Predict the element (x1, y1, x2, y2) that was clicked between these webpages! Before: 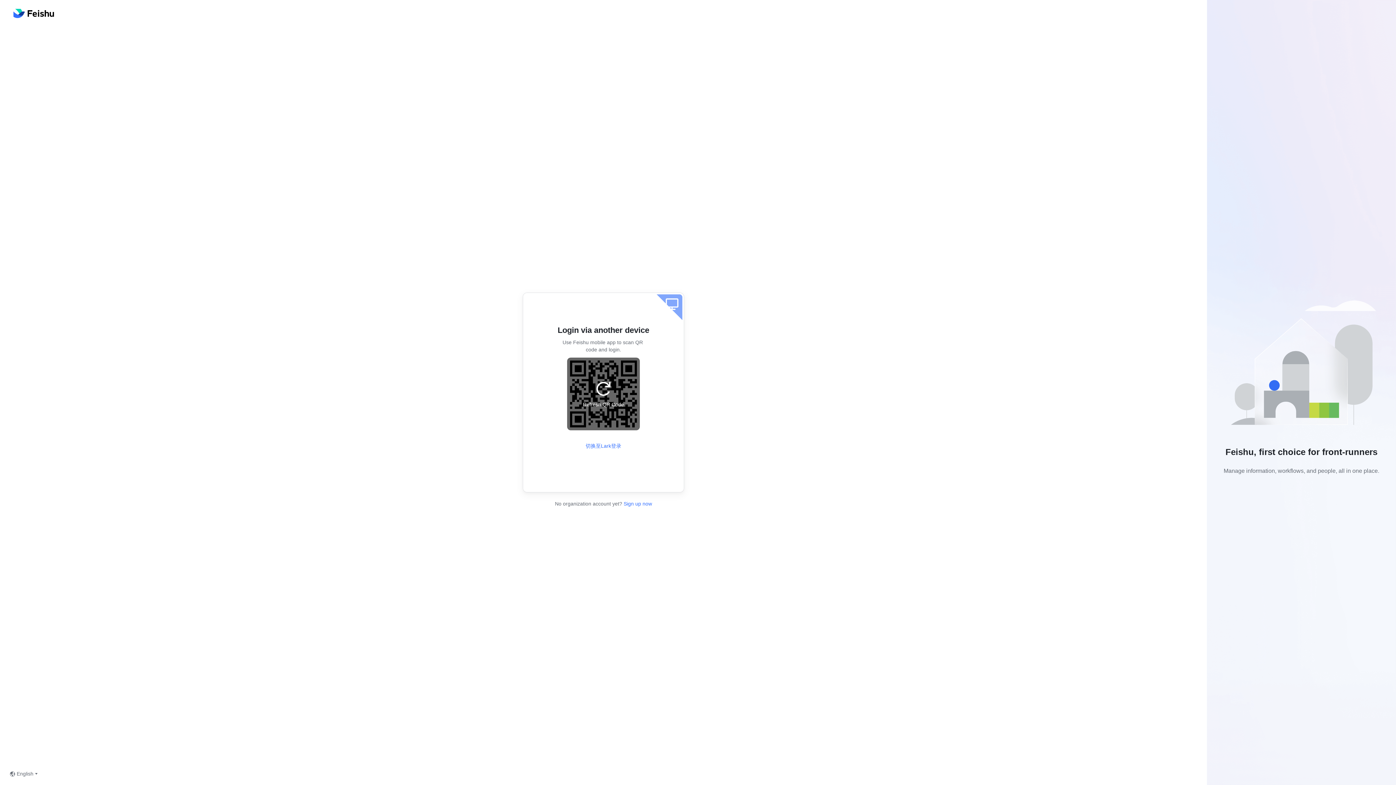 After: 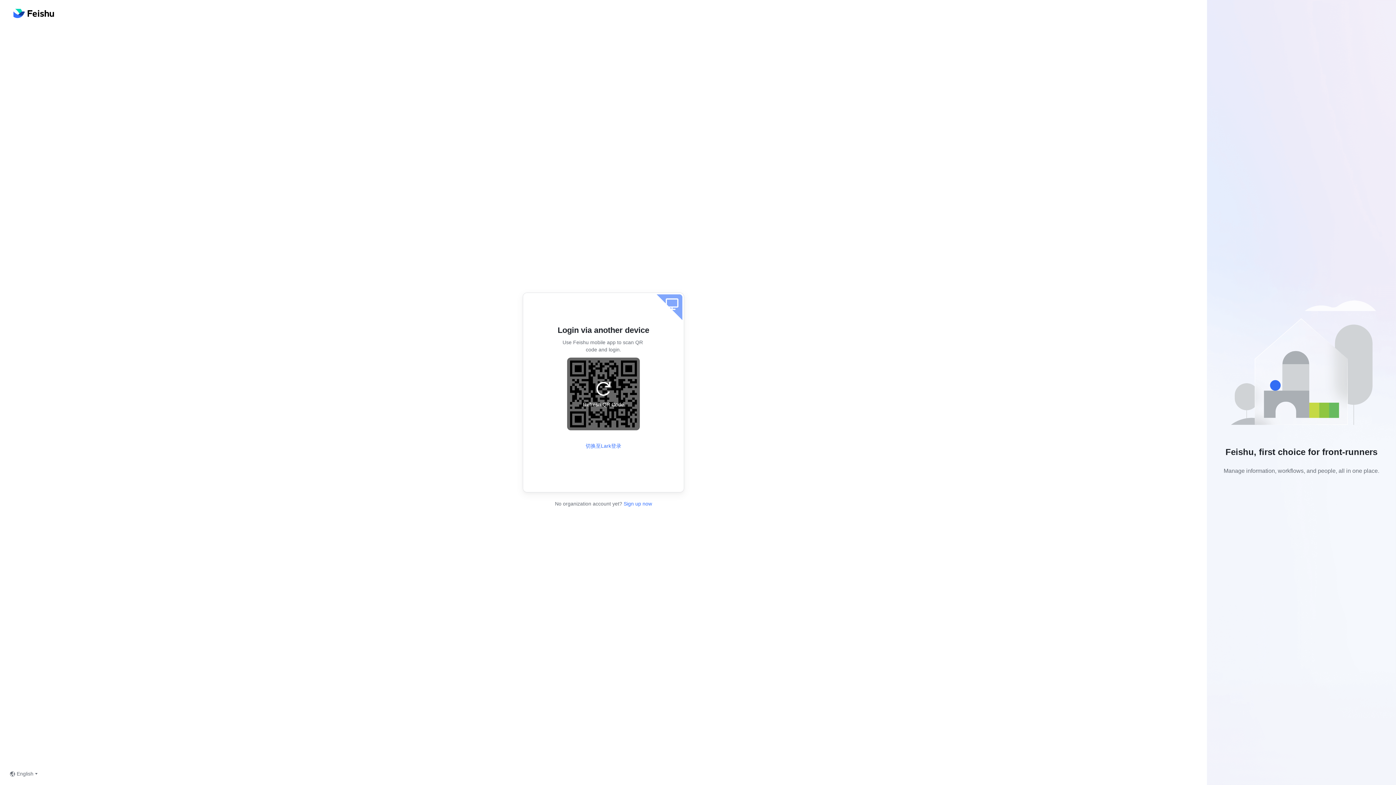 Action: bbox: (585, 442, 621, 450) label: 切换至Lark登录